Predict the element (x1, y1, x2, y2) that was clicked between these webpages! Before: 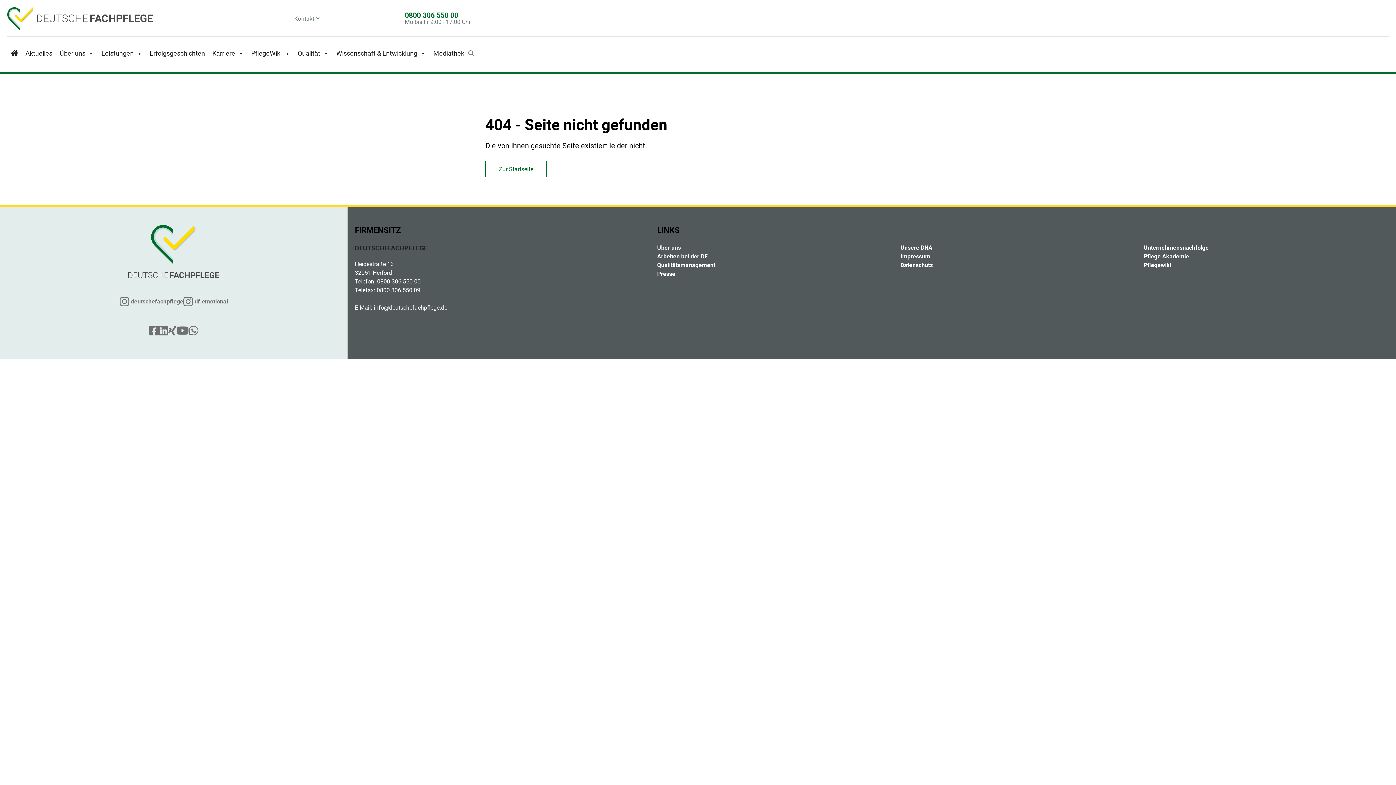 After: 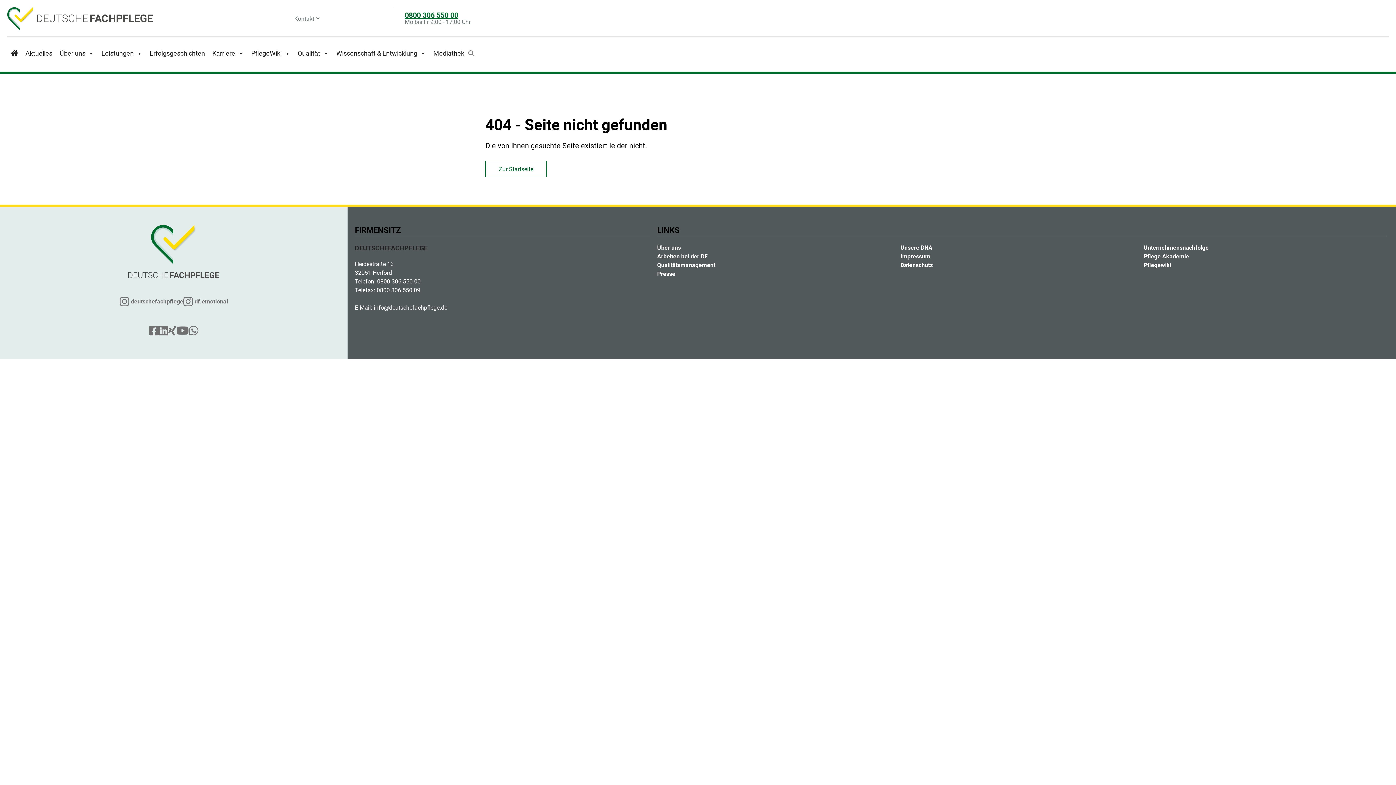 Action: bbox: (404, 11, 458, 19) label: 0800 306 550 00